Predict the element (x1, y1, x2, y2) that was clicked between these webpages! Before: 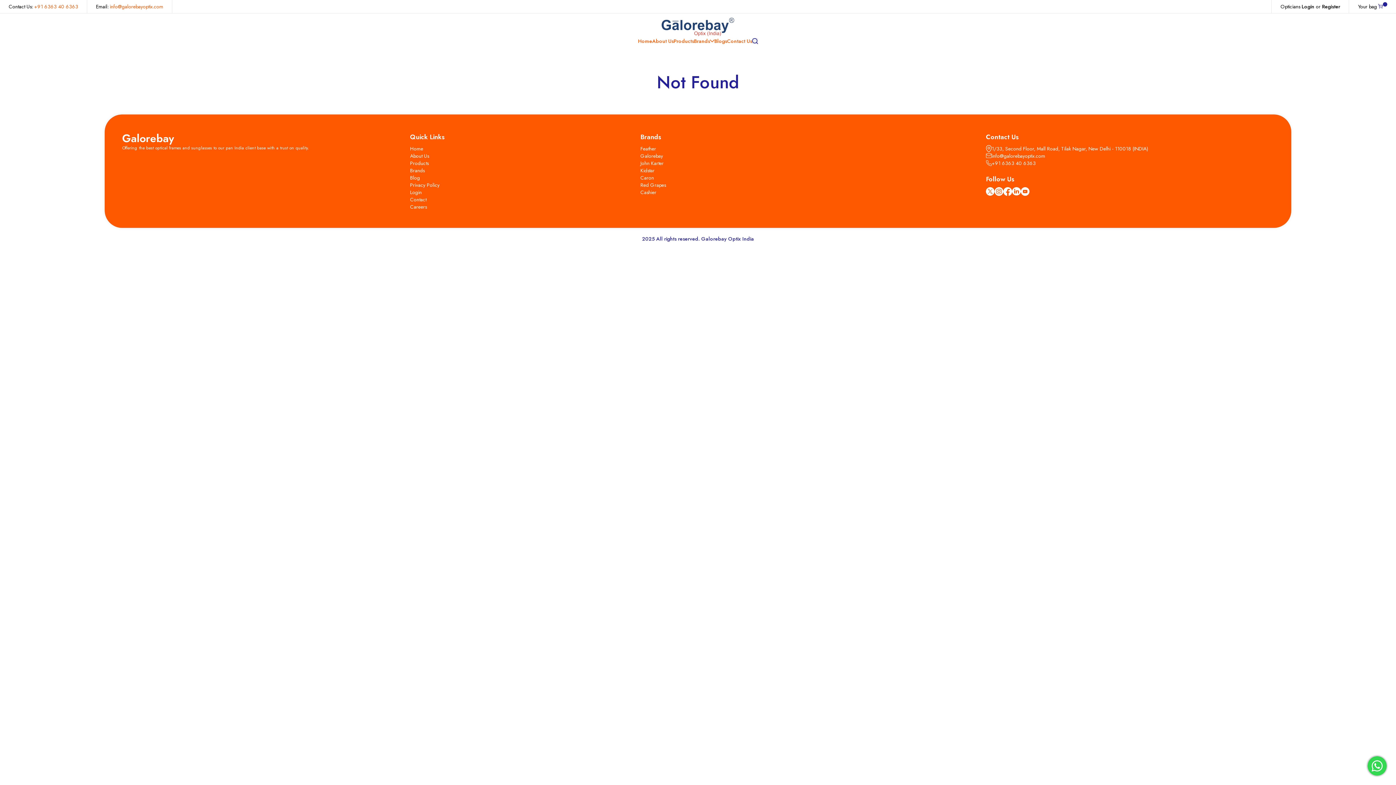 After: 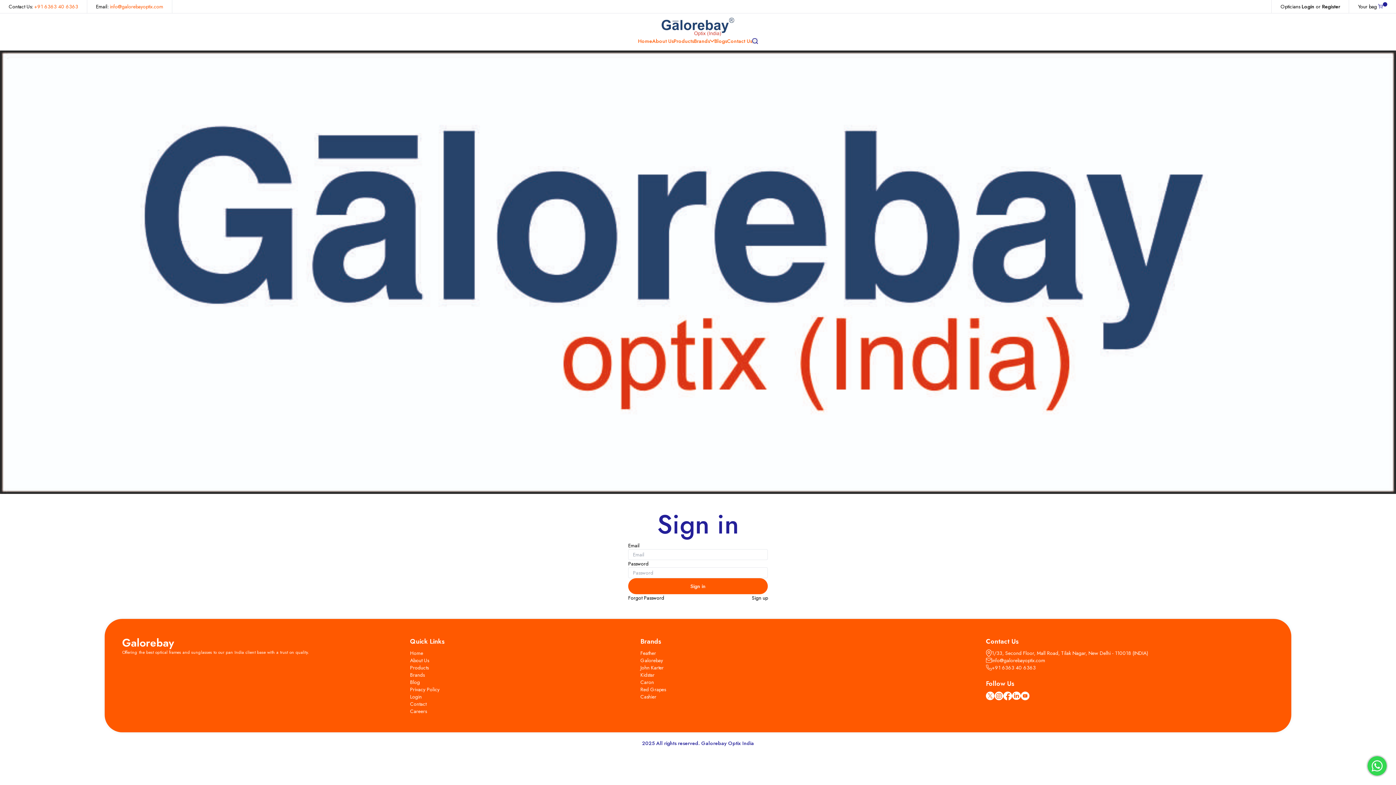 Action: bbox: (1378, 4, 1387, 8)